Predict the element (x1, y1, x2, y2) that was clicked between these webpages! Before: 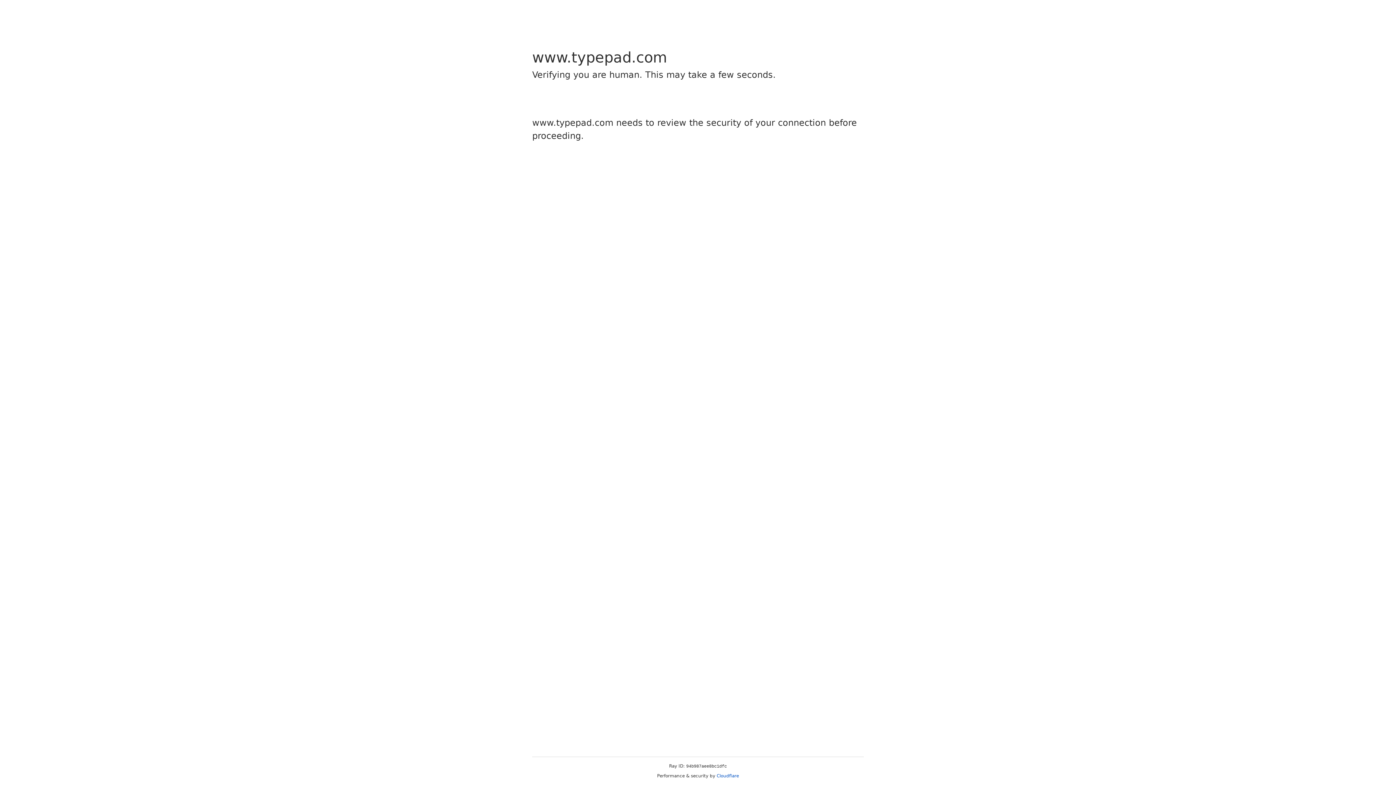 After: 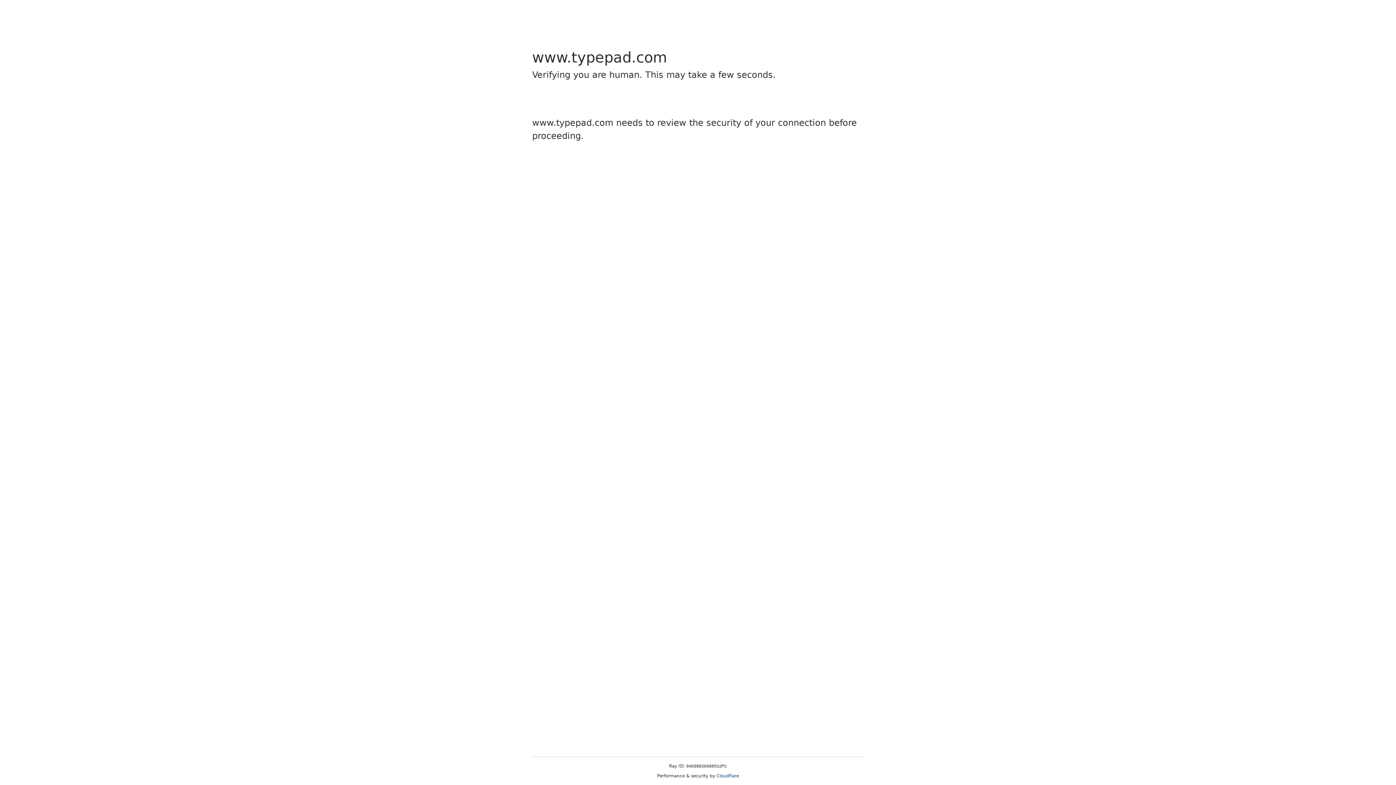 Action: bbox: (716, 773, 739, 778) label: Cloudflare